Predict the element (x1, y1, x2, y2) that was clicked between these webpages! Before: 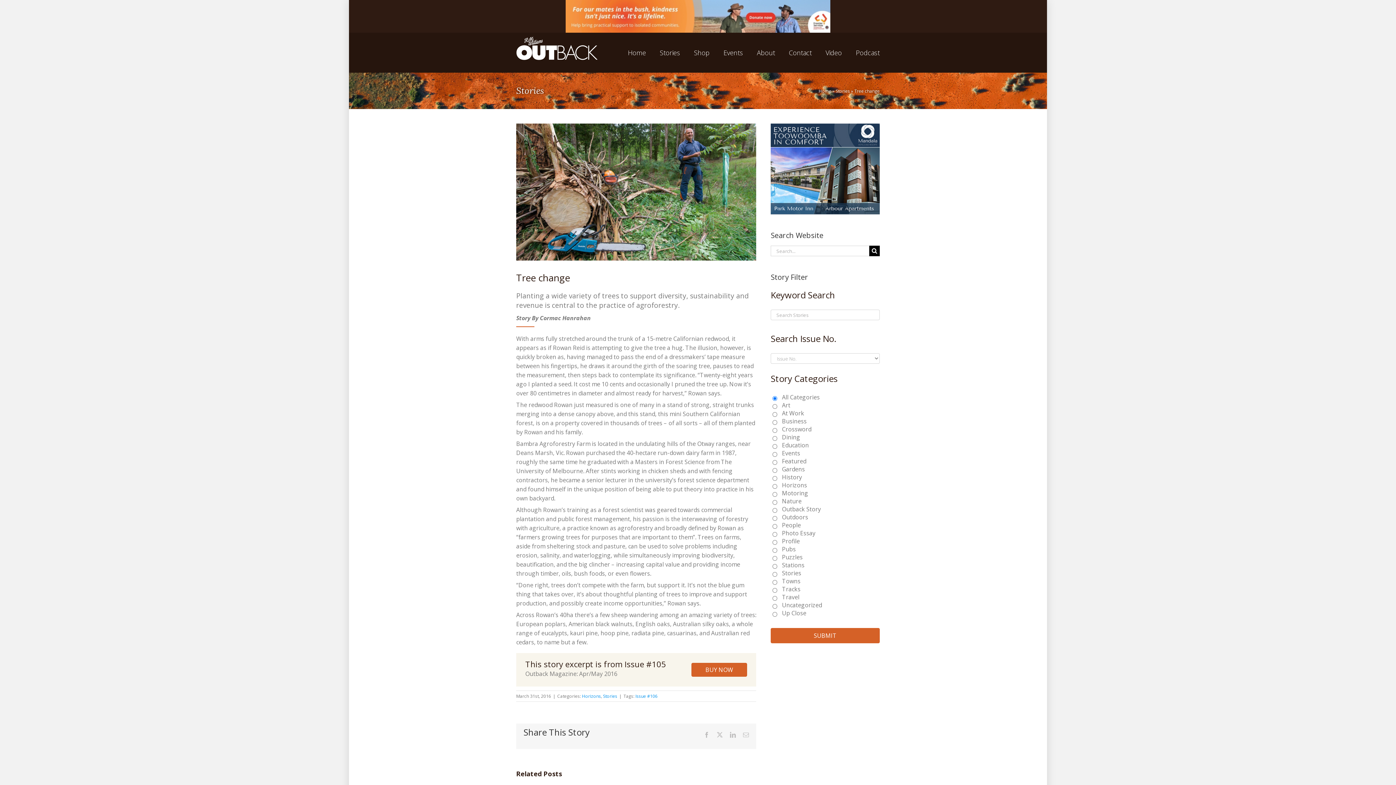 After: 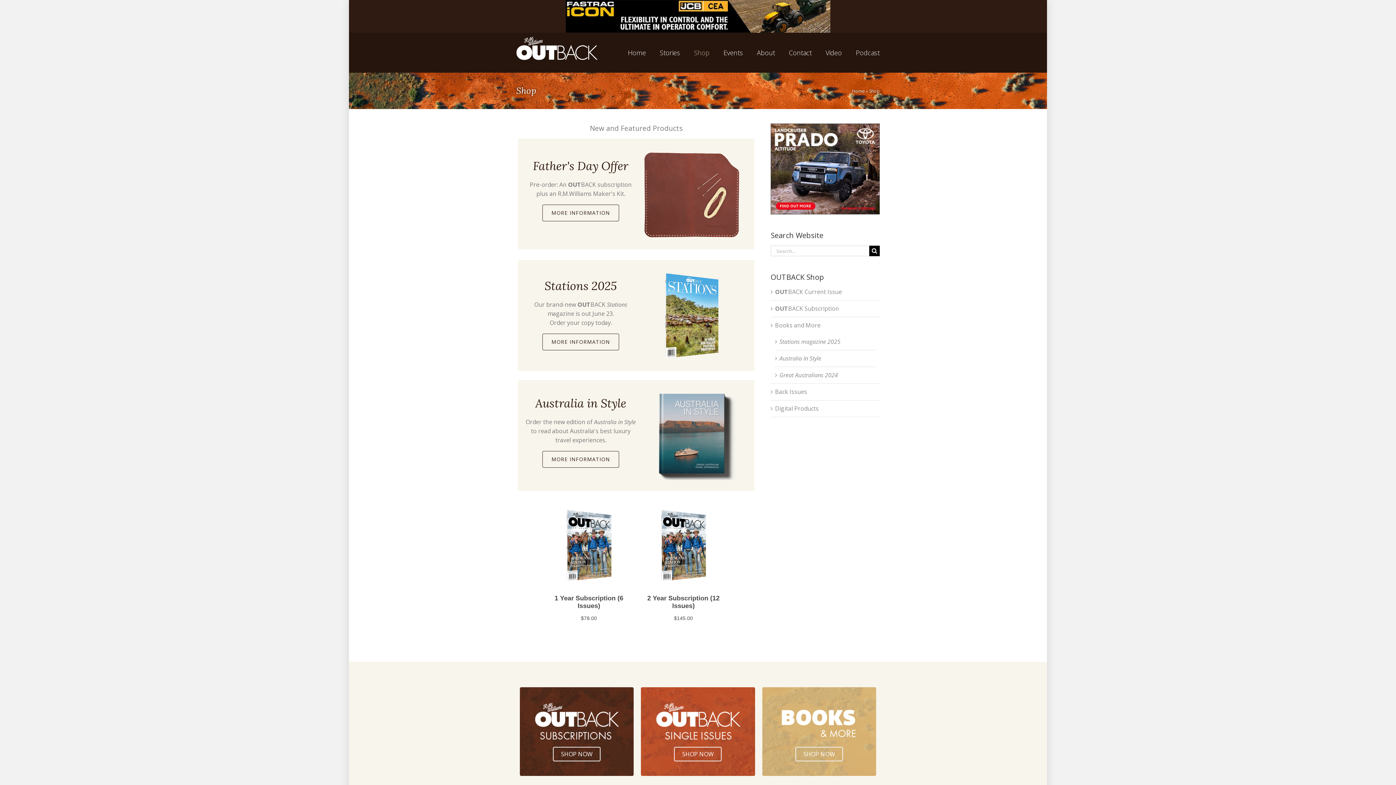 Action: label: Shop bbox: (694, 32, 709, 72)